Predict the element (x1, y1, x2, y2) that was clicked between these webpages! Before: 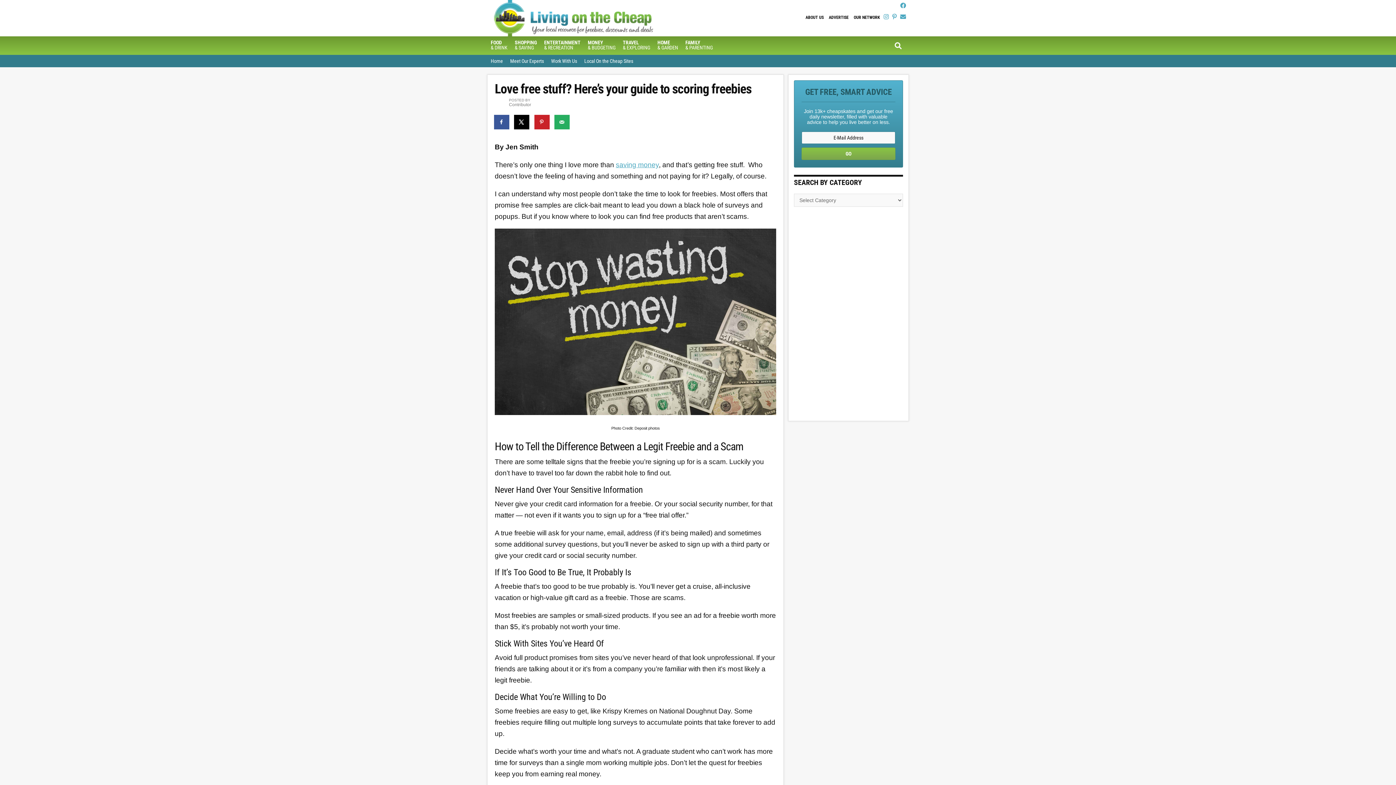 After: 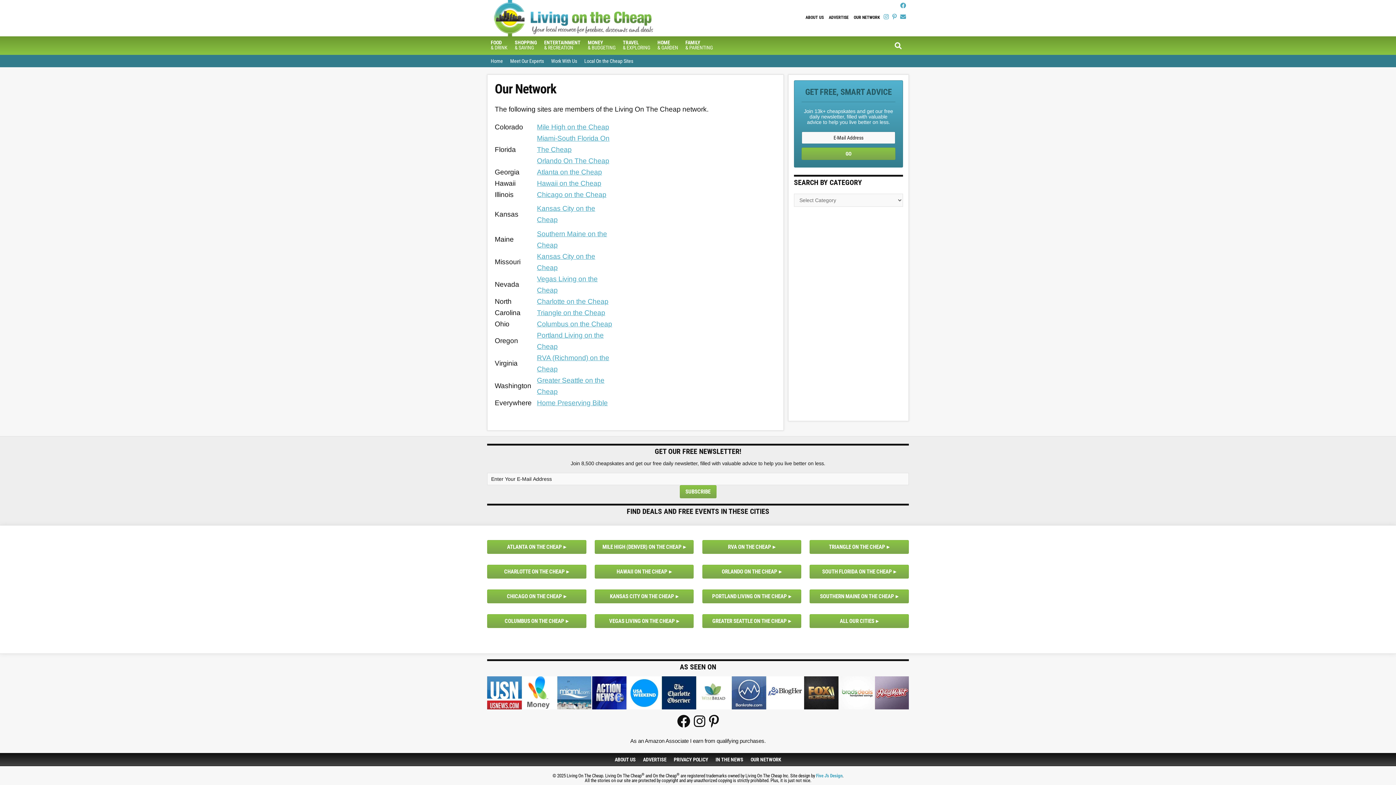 Action: bbox: (580, 54, 636, 67) label: Local On the Cheap Sites